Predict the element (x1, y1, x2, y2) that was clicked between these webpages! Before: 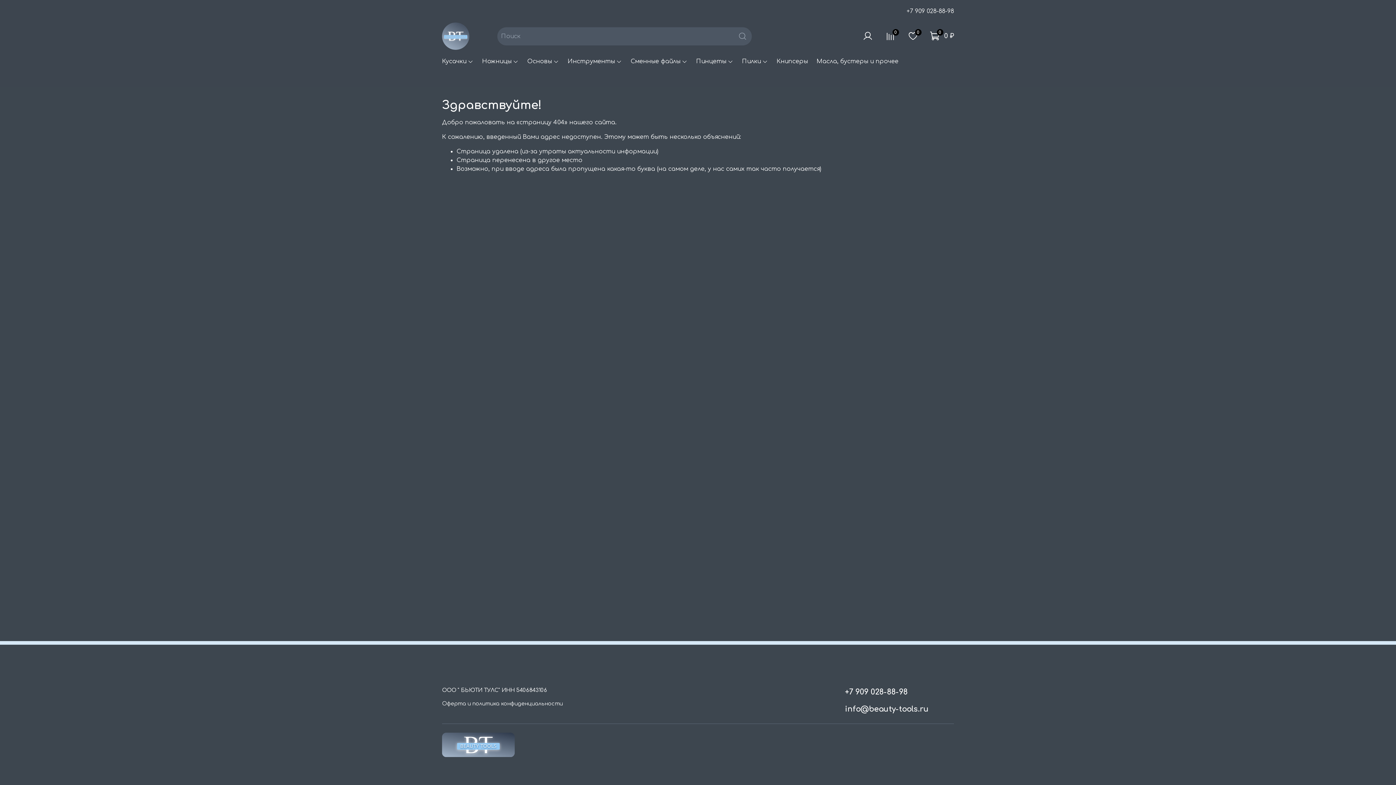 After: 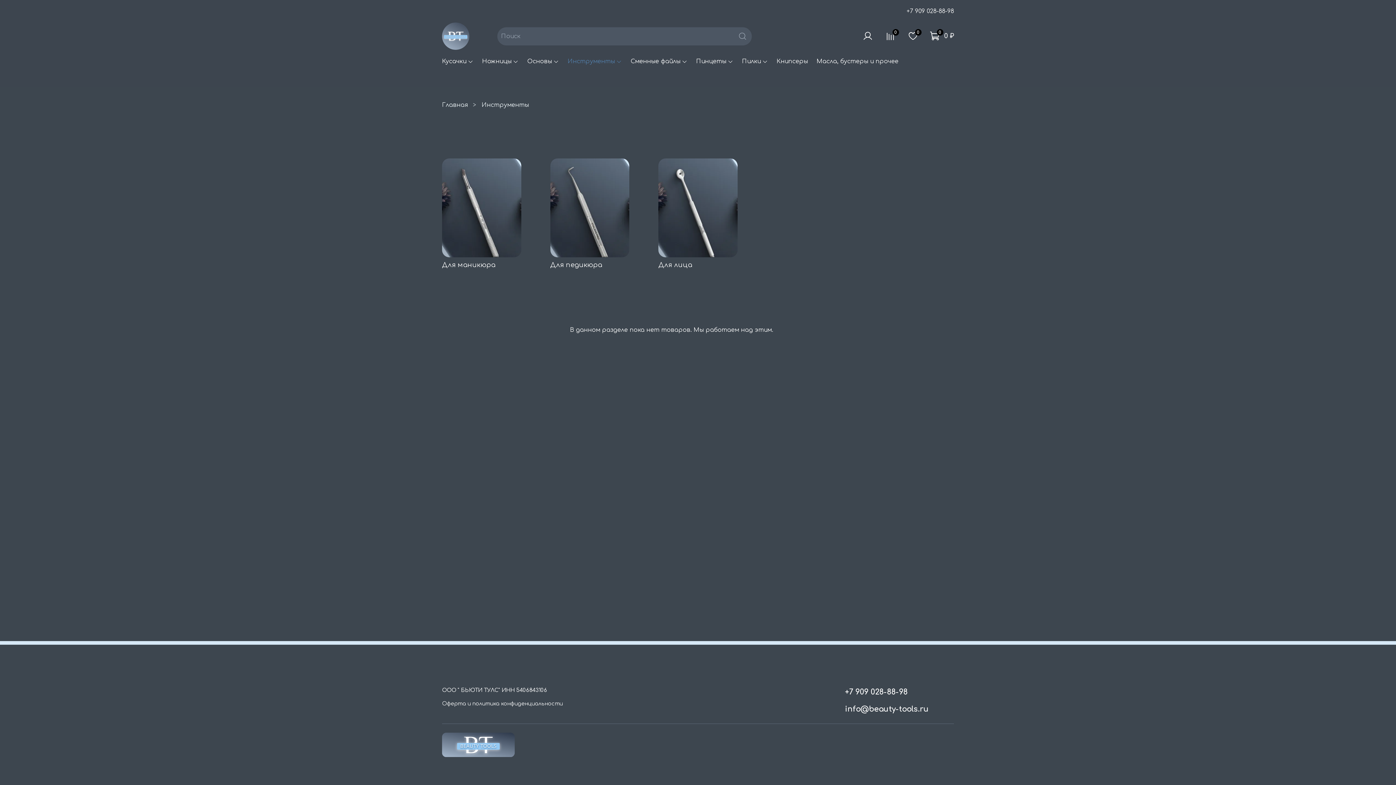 Action: bbox: (567, 57, 622, 65) label: Инструменты